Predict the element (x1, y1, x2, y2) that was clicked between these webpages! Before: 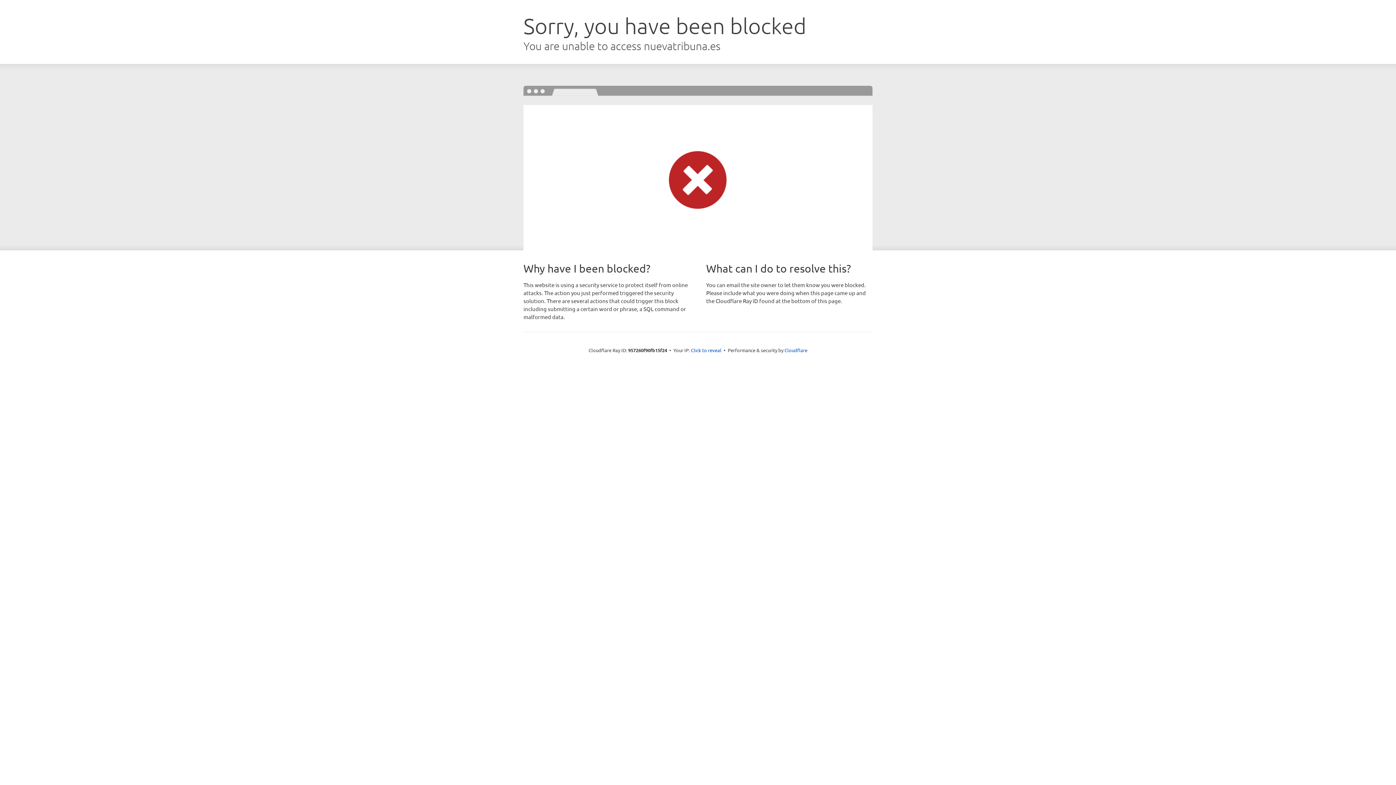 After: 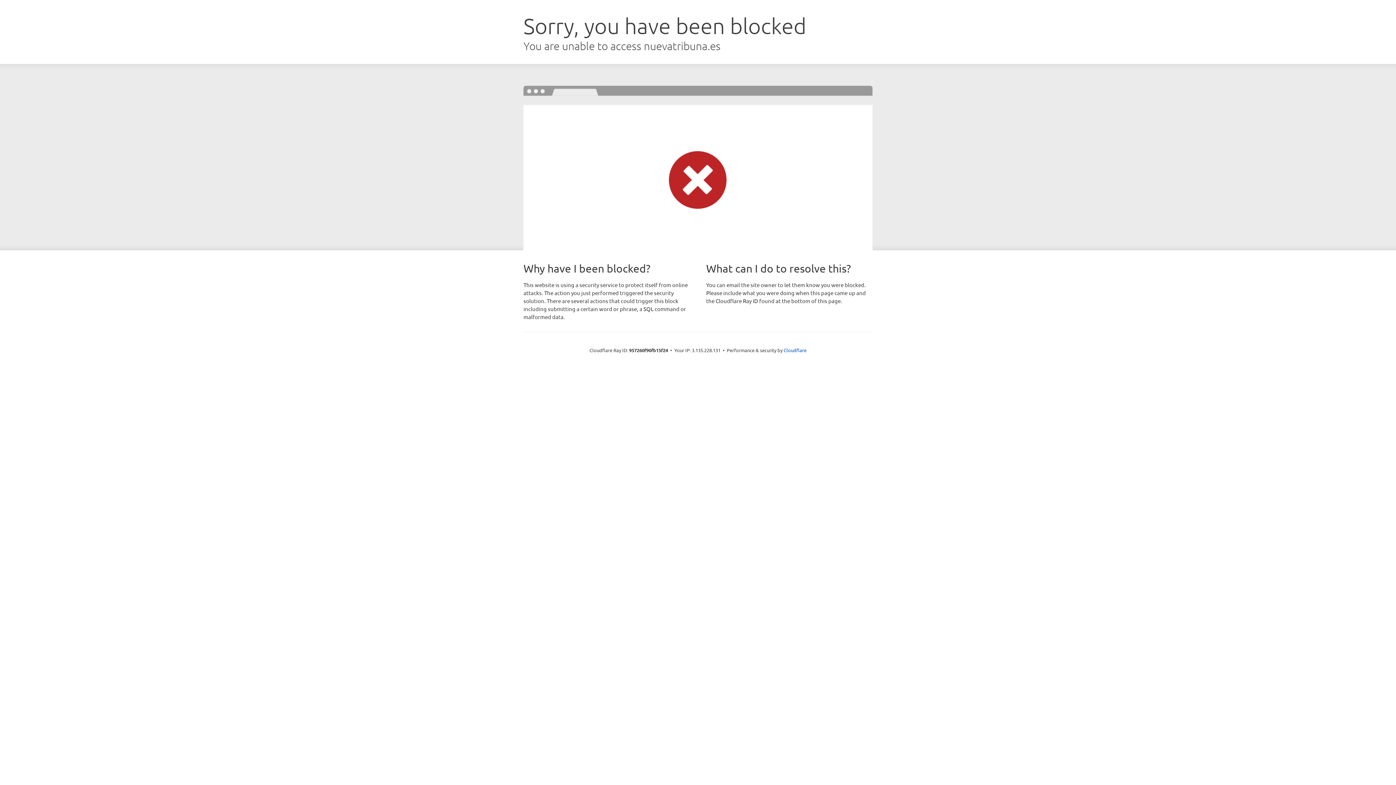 Action: bbox: (691, 346, 721, 353) label: Click to reveal